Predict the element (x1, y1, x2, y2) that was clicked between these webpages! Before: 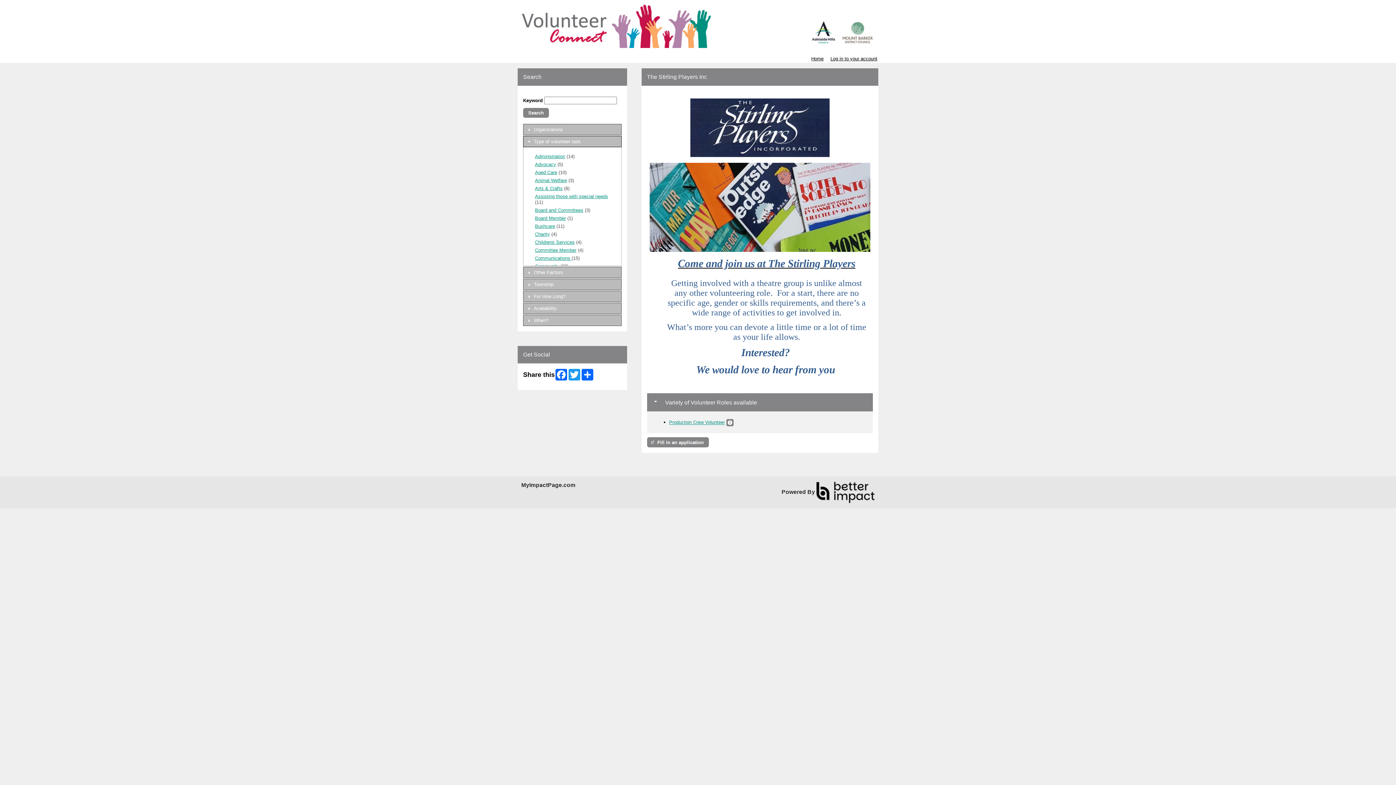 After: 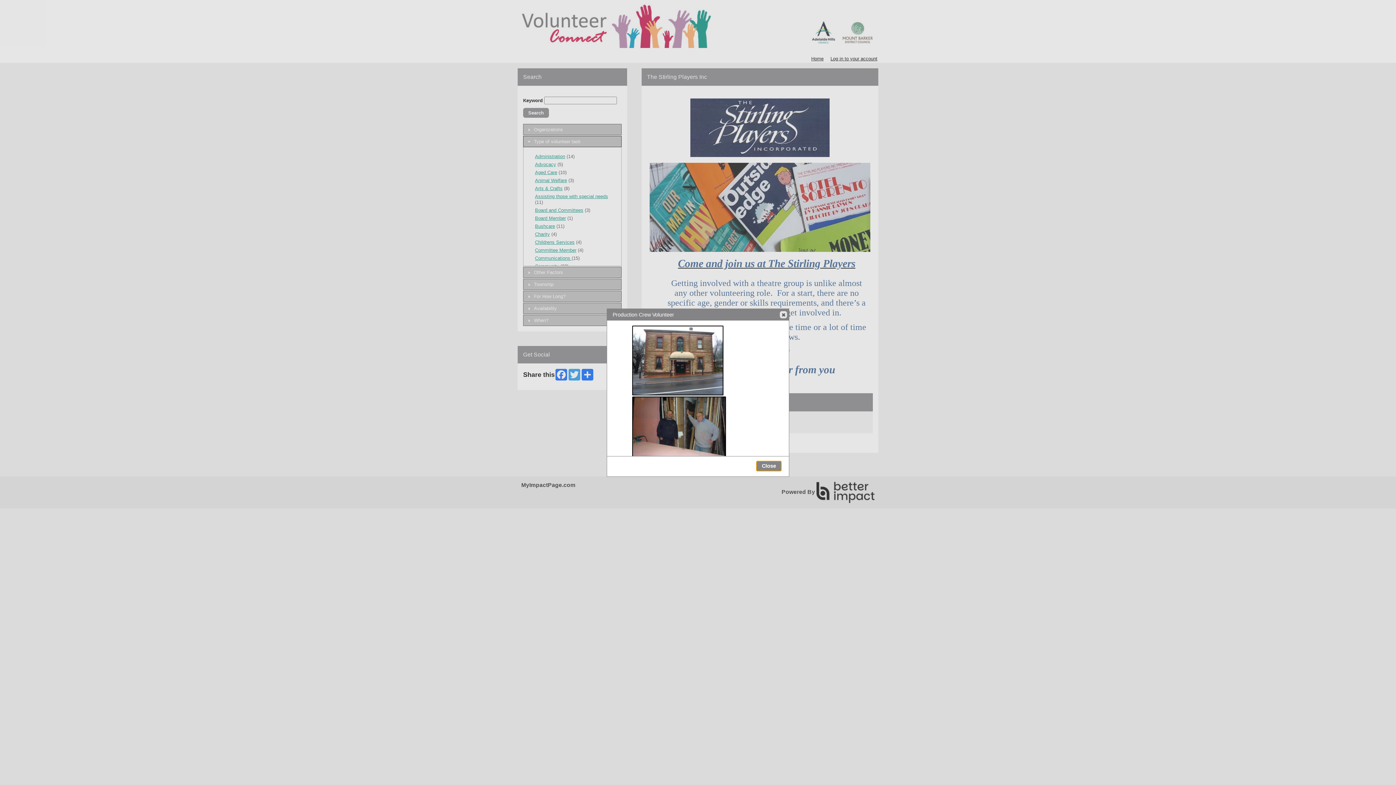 Action: bbox: (726, 419, 733, 426)